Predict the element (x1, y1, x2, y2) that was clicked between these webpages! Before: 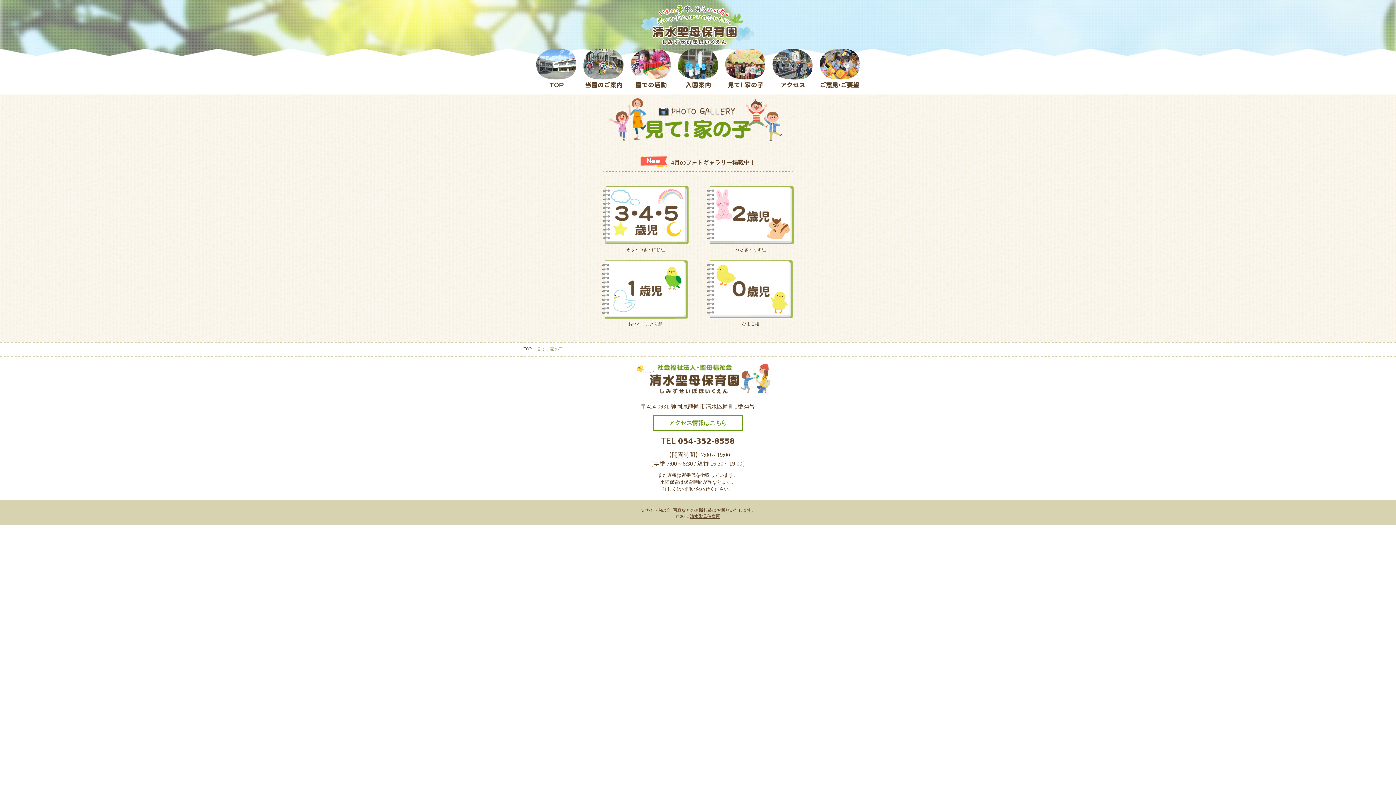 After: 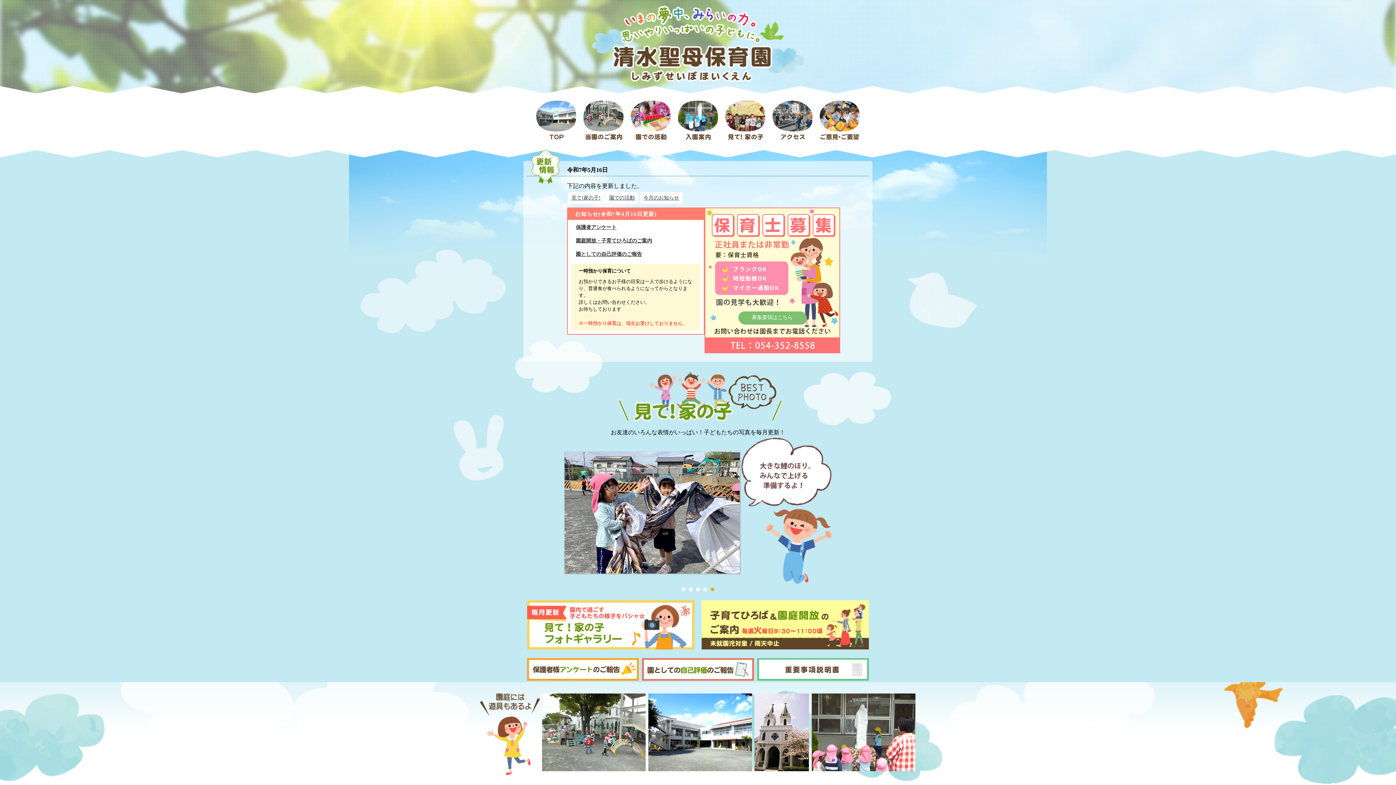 Action: bbox: (690, 514, 720, 519) label: 清水聖母保育園